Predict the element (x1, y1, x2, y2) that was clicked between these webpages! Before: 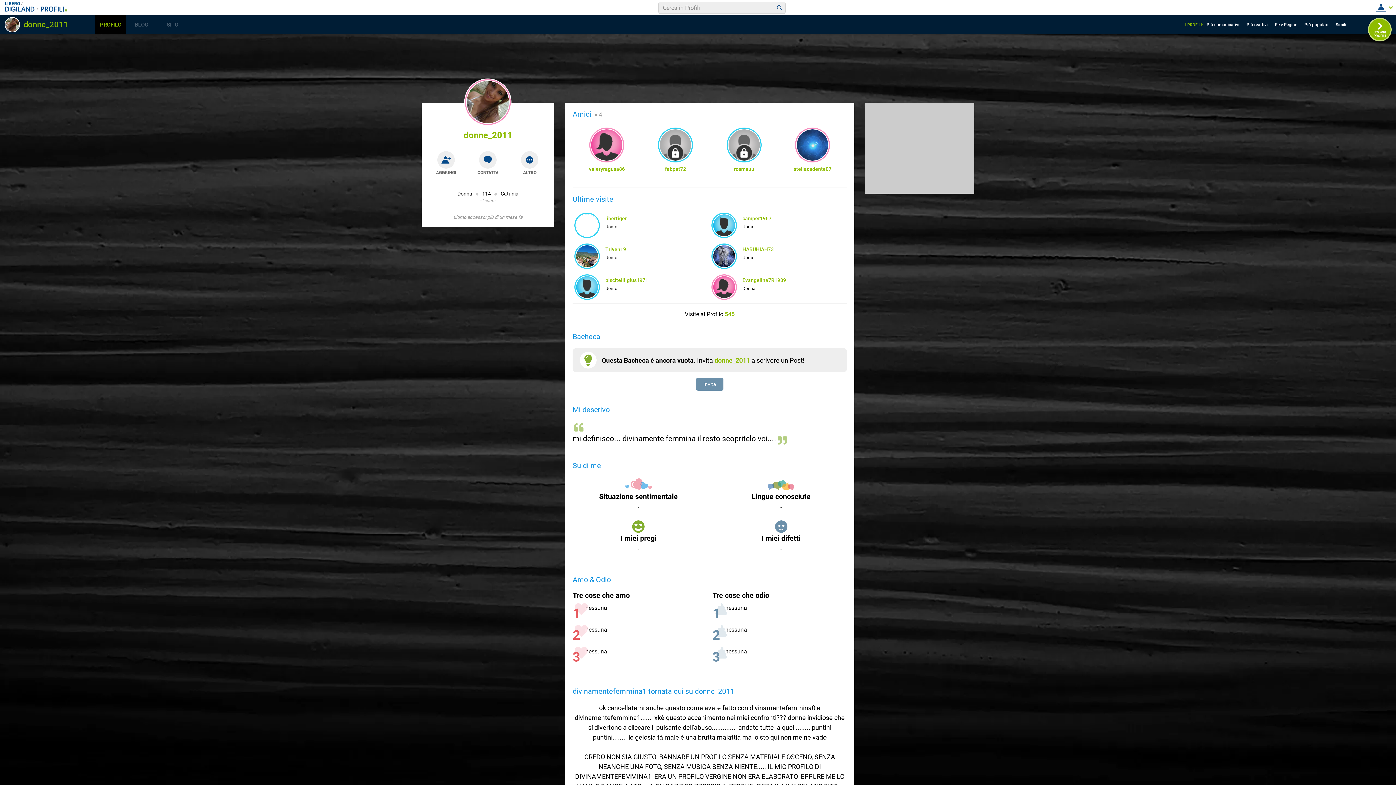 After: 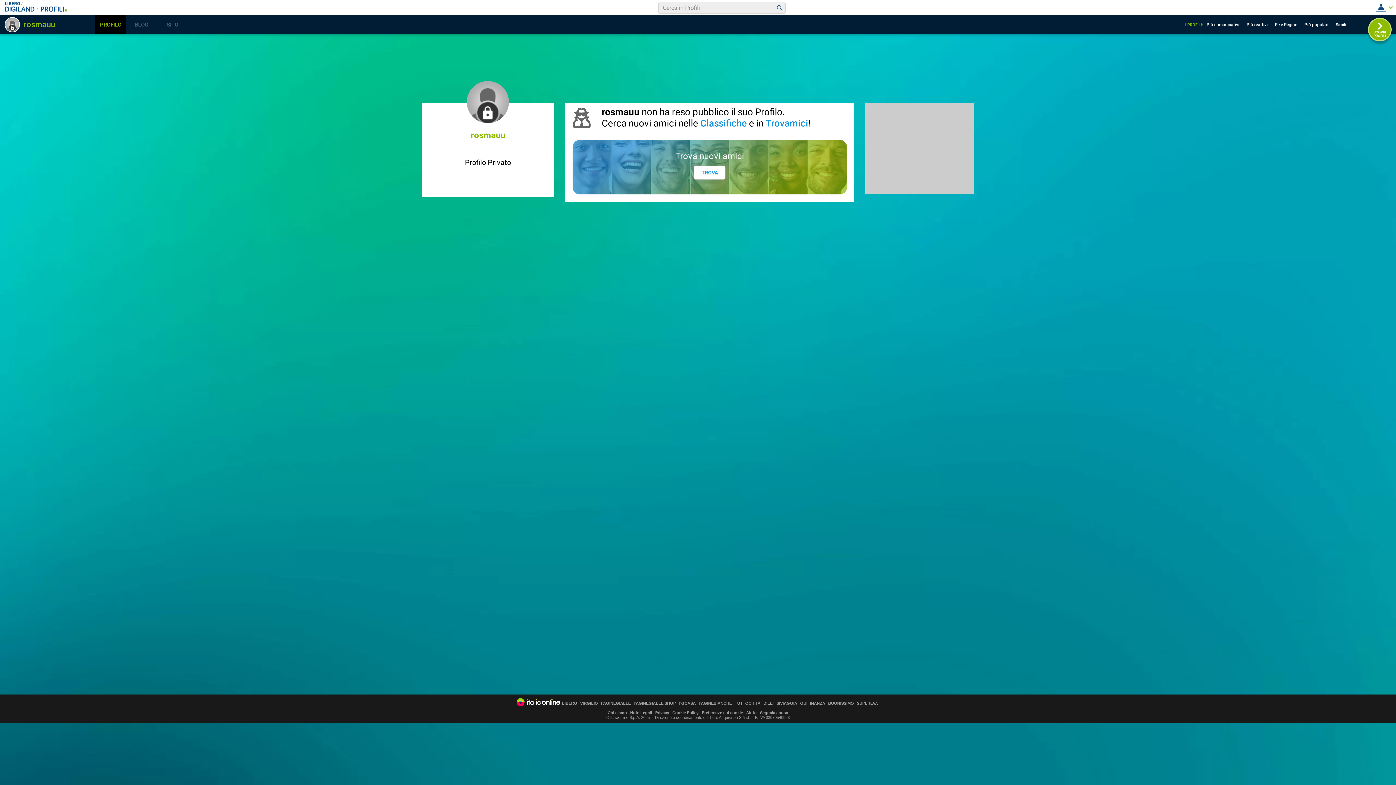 Action: bbox: (728, 129, 759, 160)